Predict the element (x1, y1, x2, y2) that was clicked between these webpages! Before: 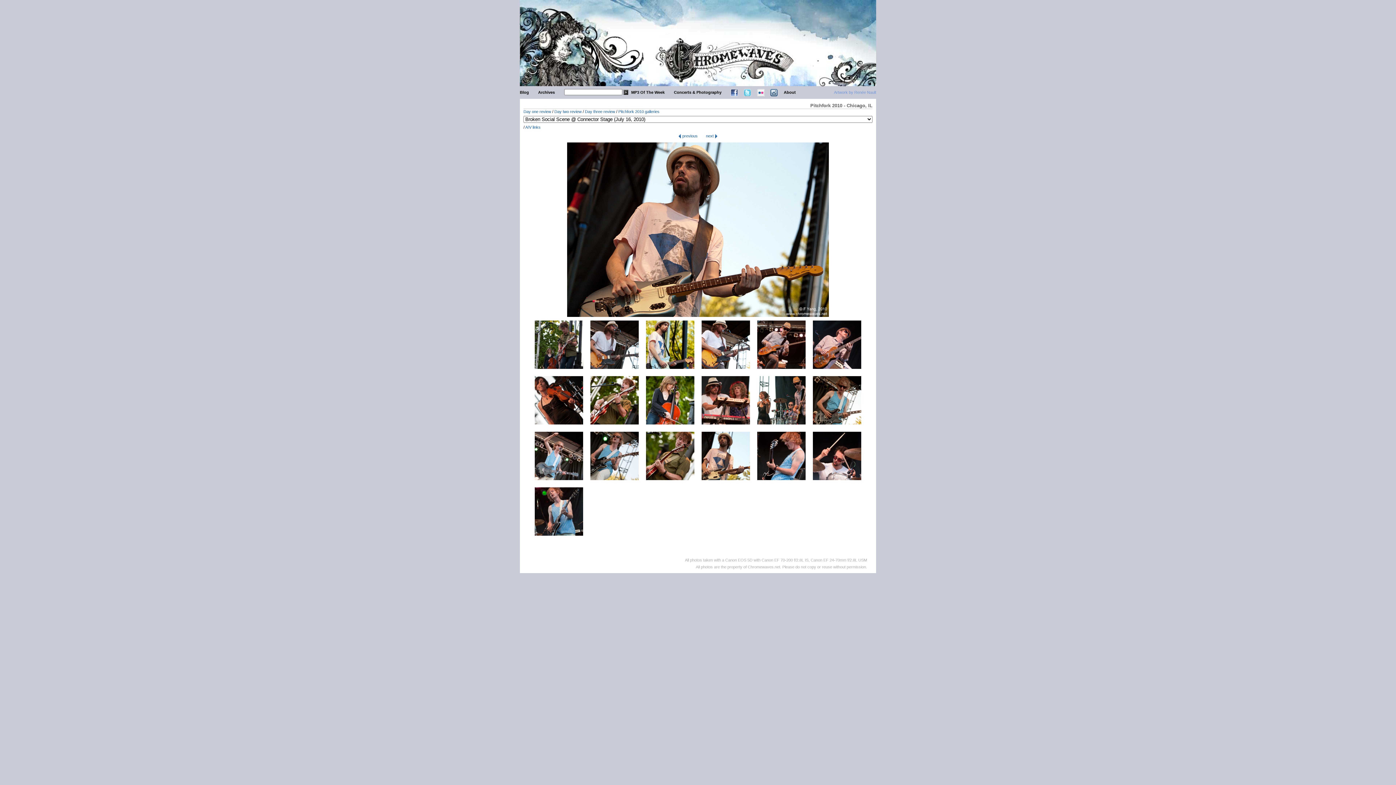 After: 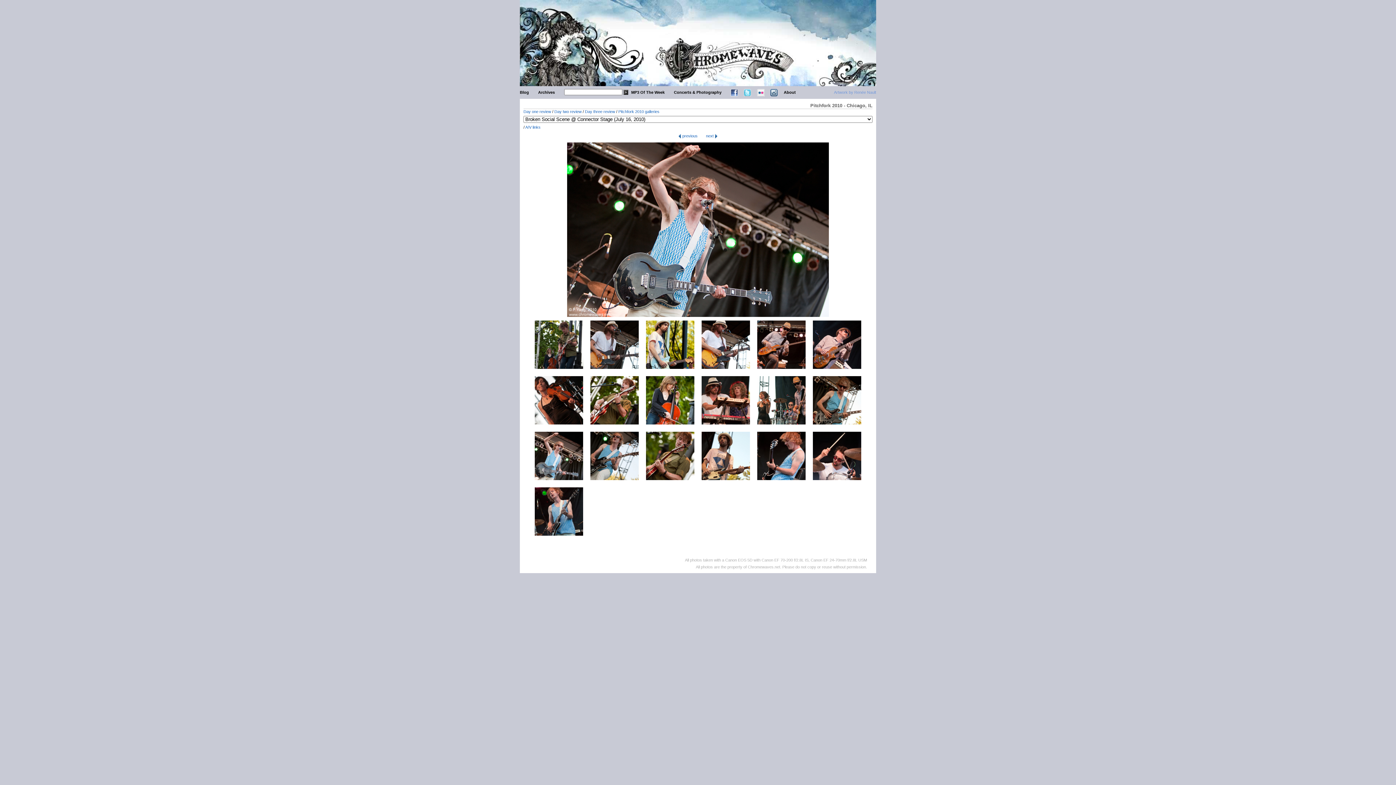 Action: bbox: (534, 476, 583, 481)